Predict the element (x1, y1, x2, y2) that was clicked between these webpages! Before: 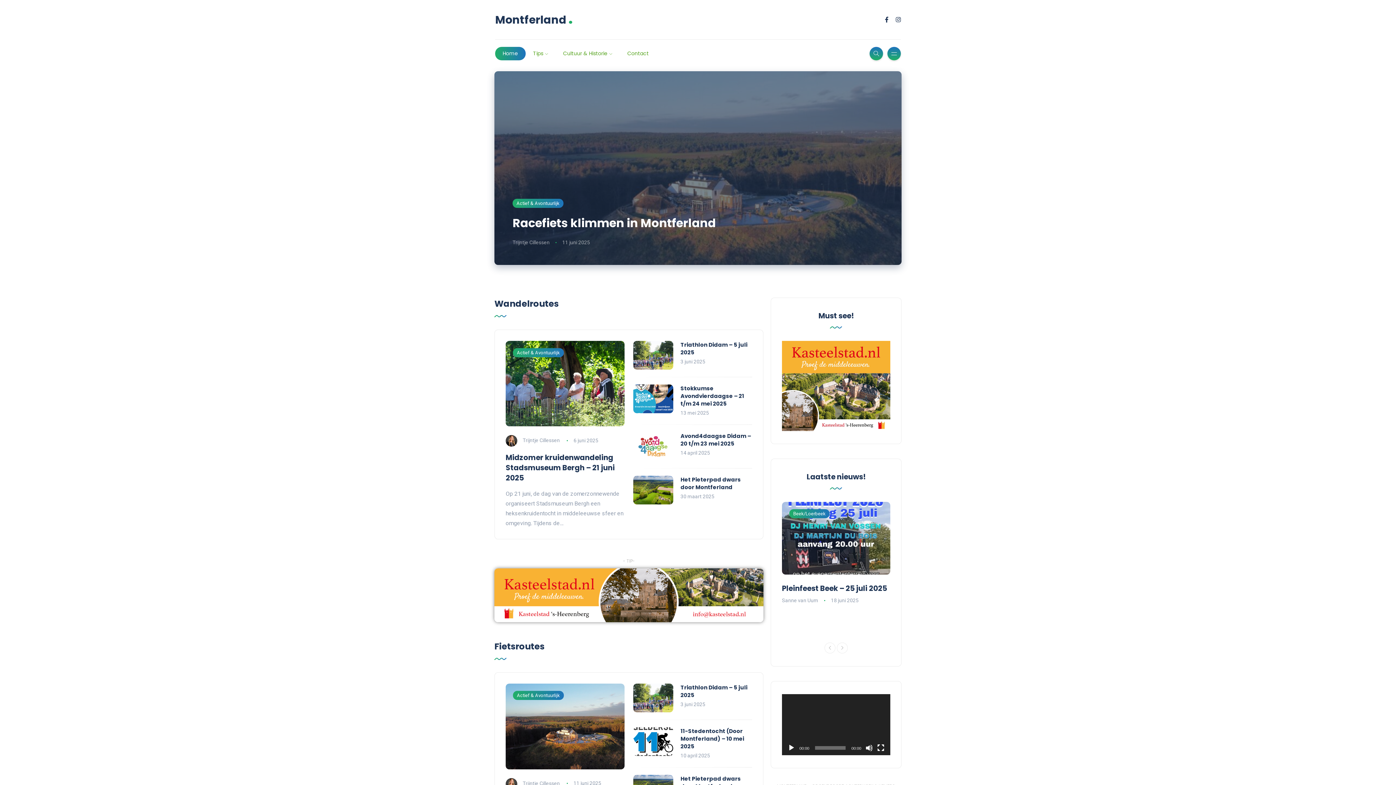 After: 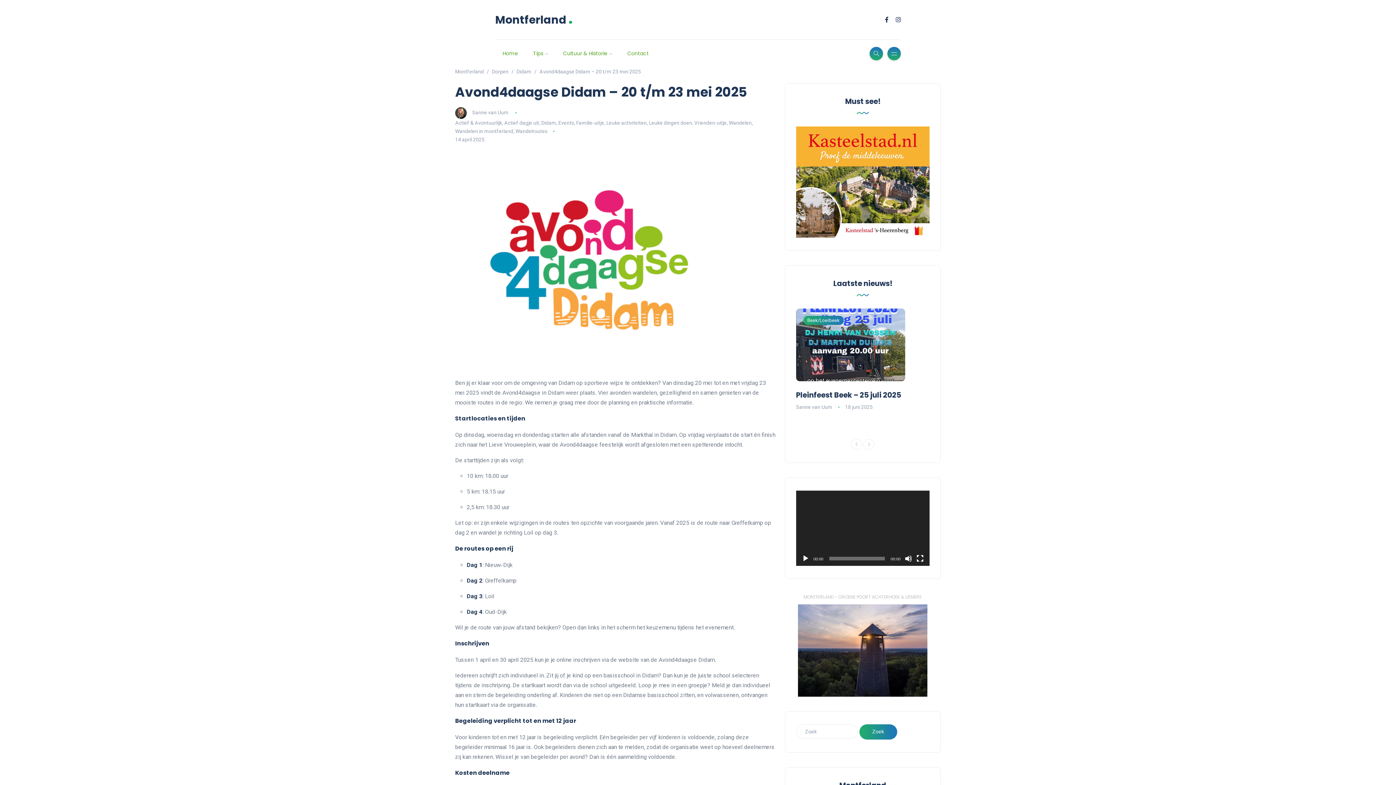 Action: label: Avond4daagse Didam – 20 t/m 23 mei 2025 bbox: (680, 432, 751, 447)